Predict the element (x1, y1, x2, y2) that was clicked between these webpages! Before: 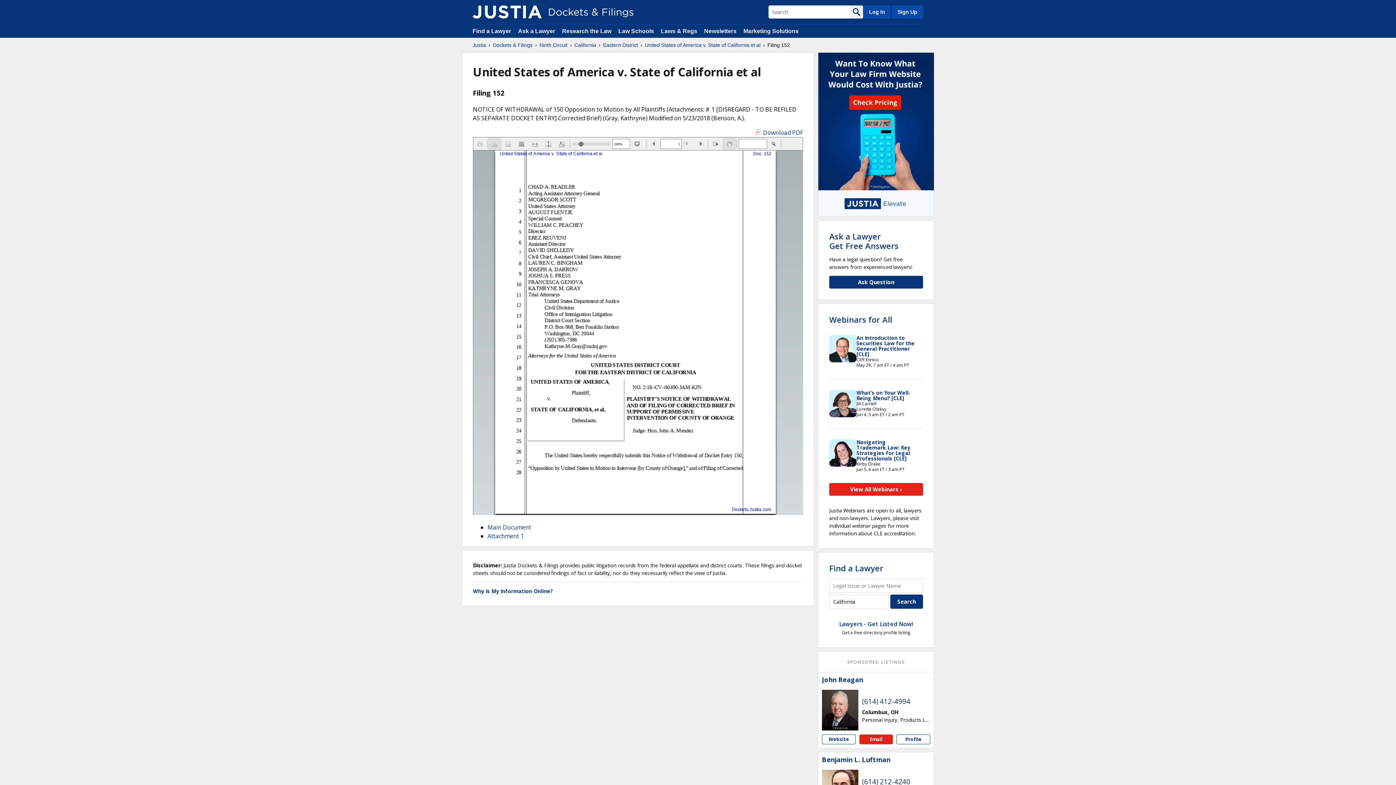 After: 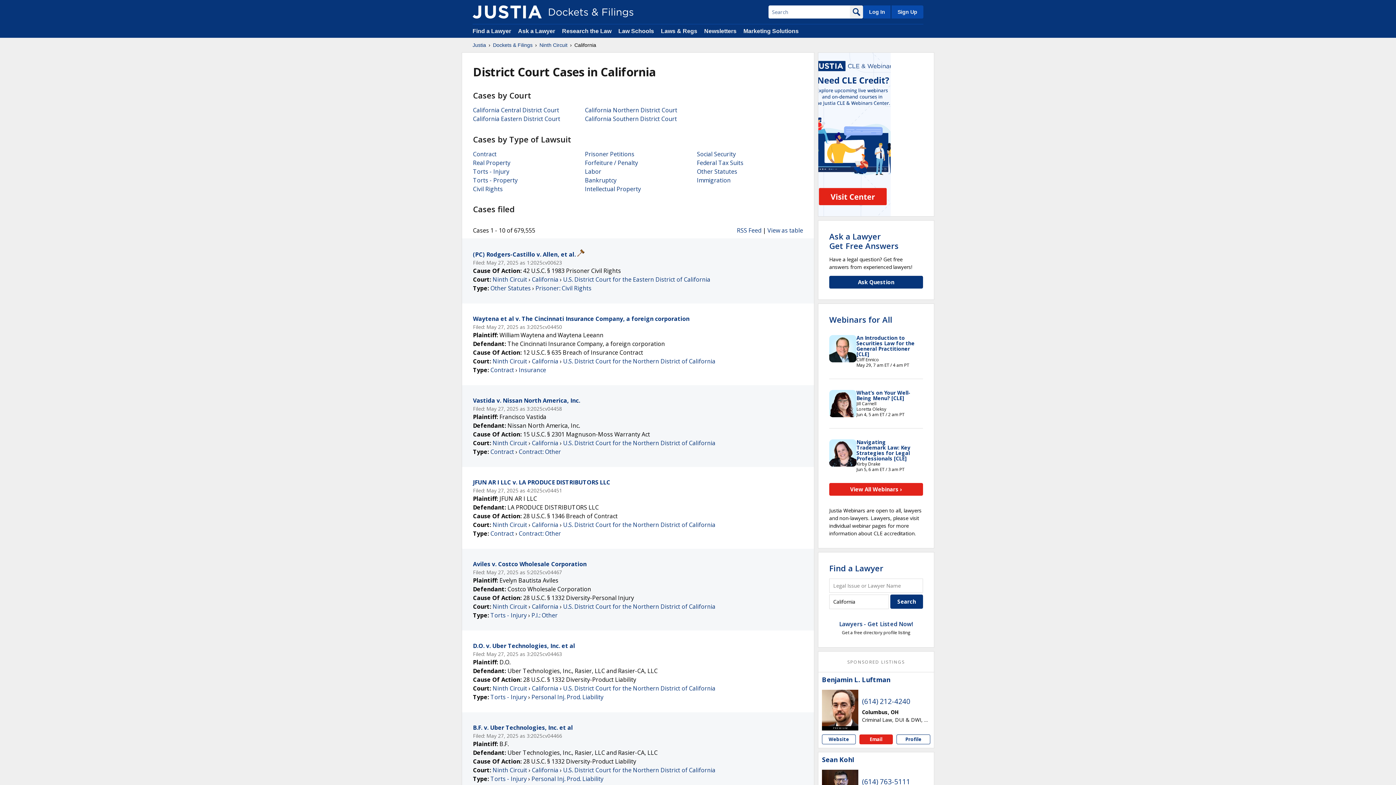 Action: bbox: (574, 41, 596, 48) label: California